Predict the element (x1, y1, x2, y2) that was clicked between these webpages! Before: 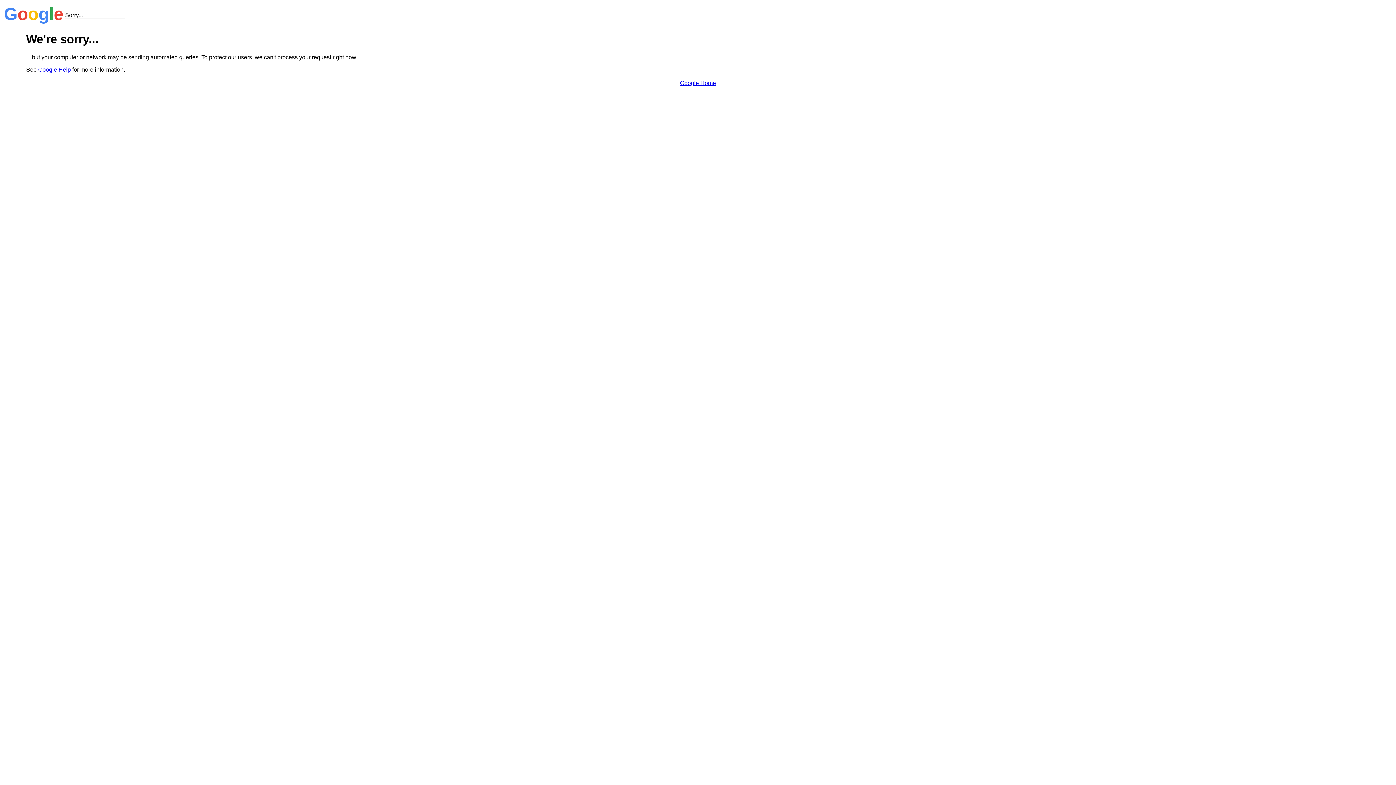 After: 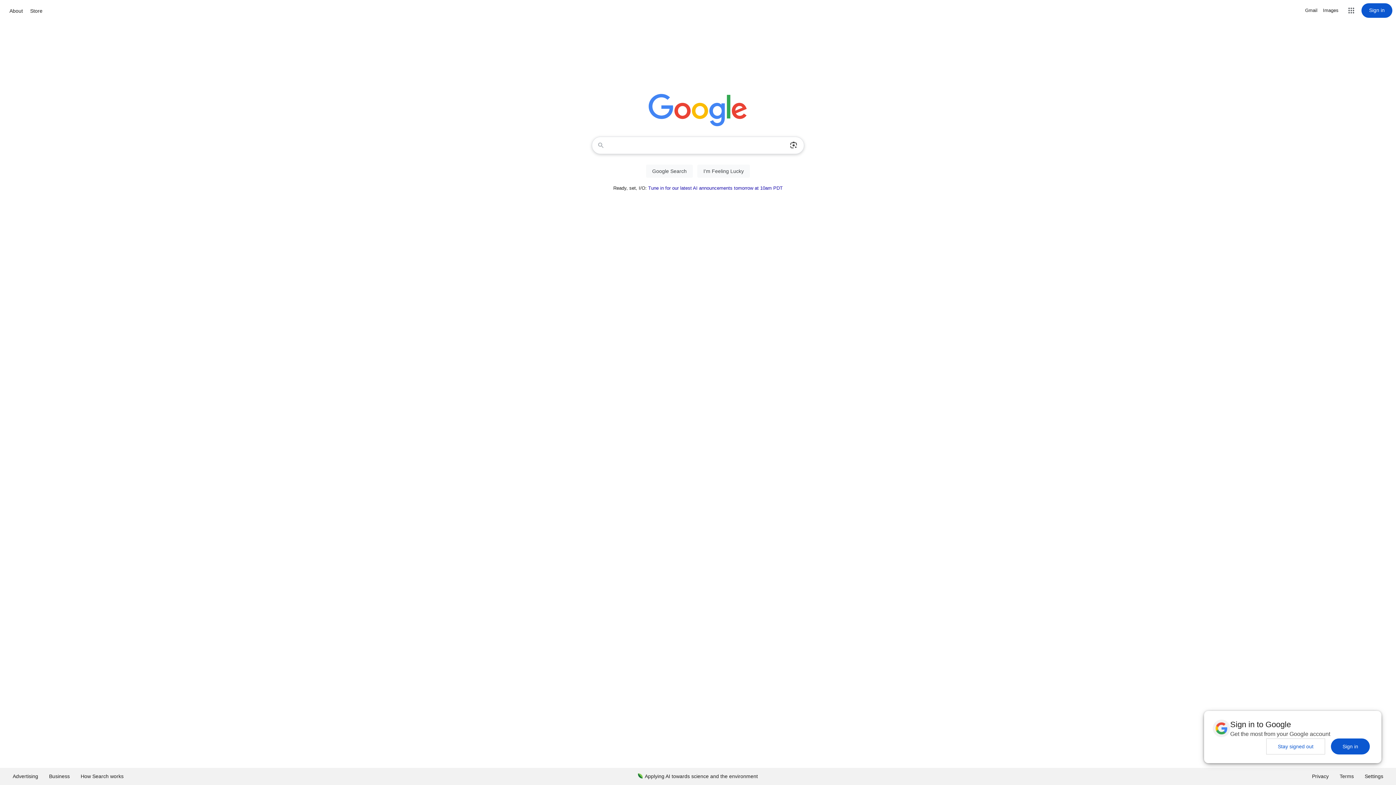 Action: bbox: (680, 79, 716, 86) label: Google Home